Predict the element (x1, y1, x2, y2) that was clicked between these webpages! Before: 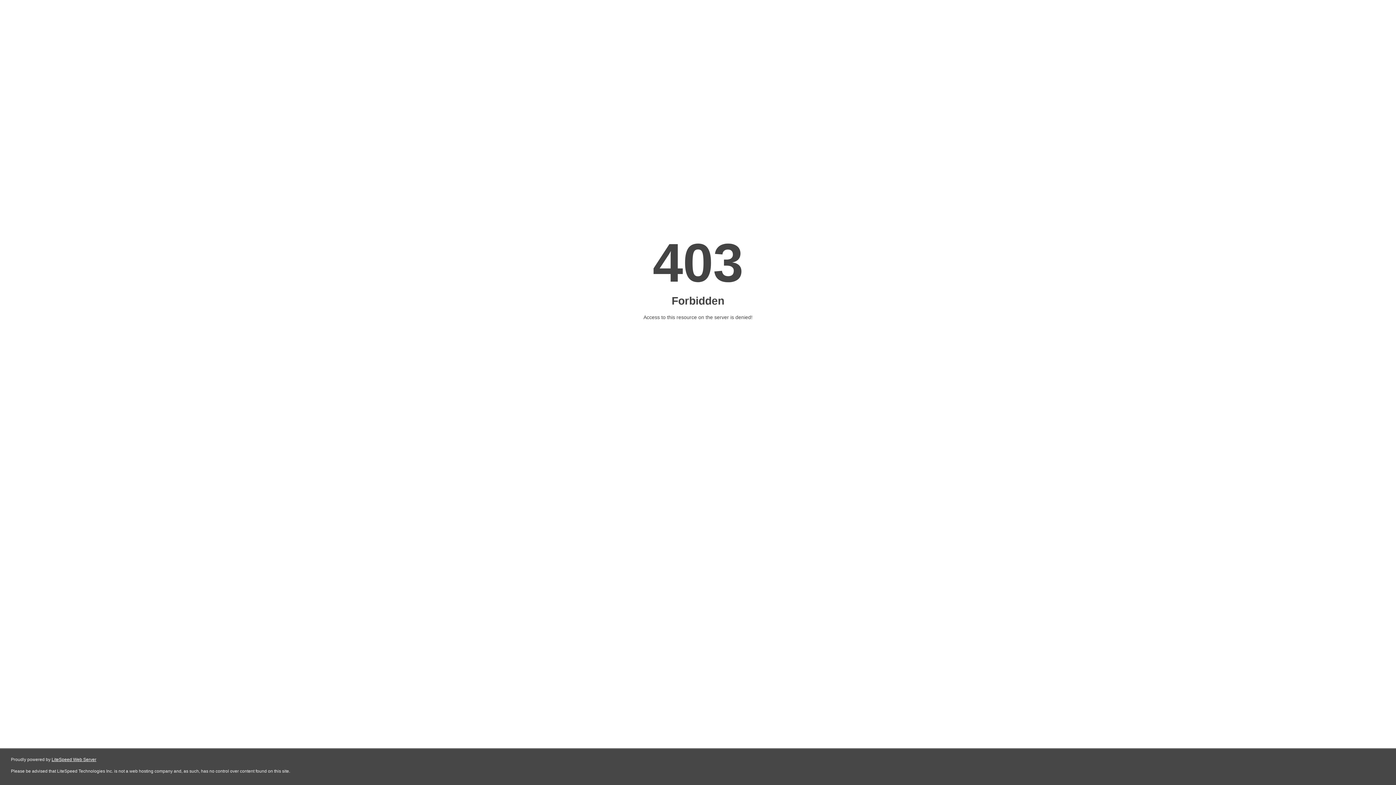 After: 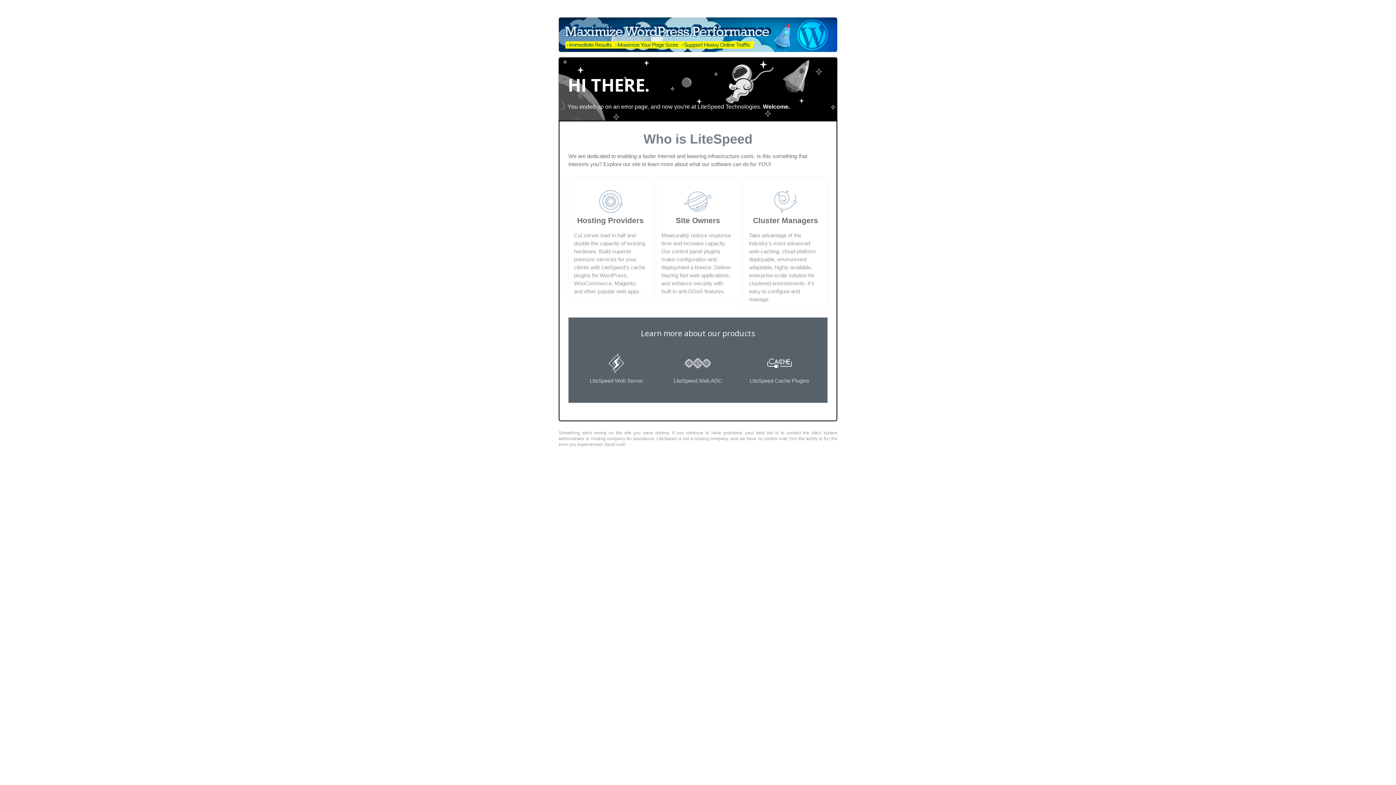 Action: label: LiteSpeed Web Server bbox: (51, 757, 96, 762)